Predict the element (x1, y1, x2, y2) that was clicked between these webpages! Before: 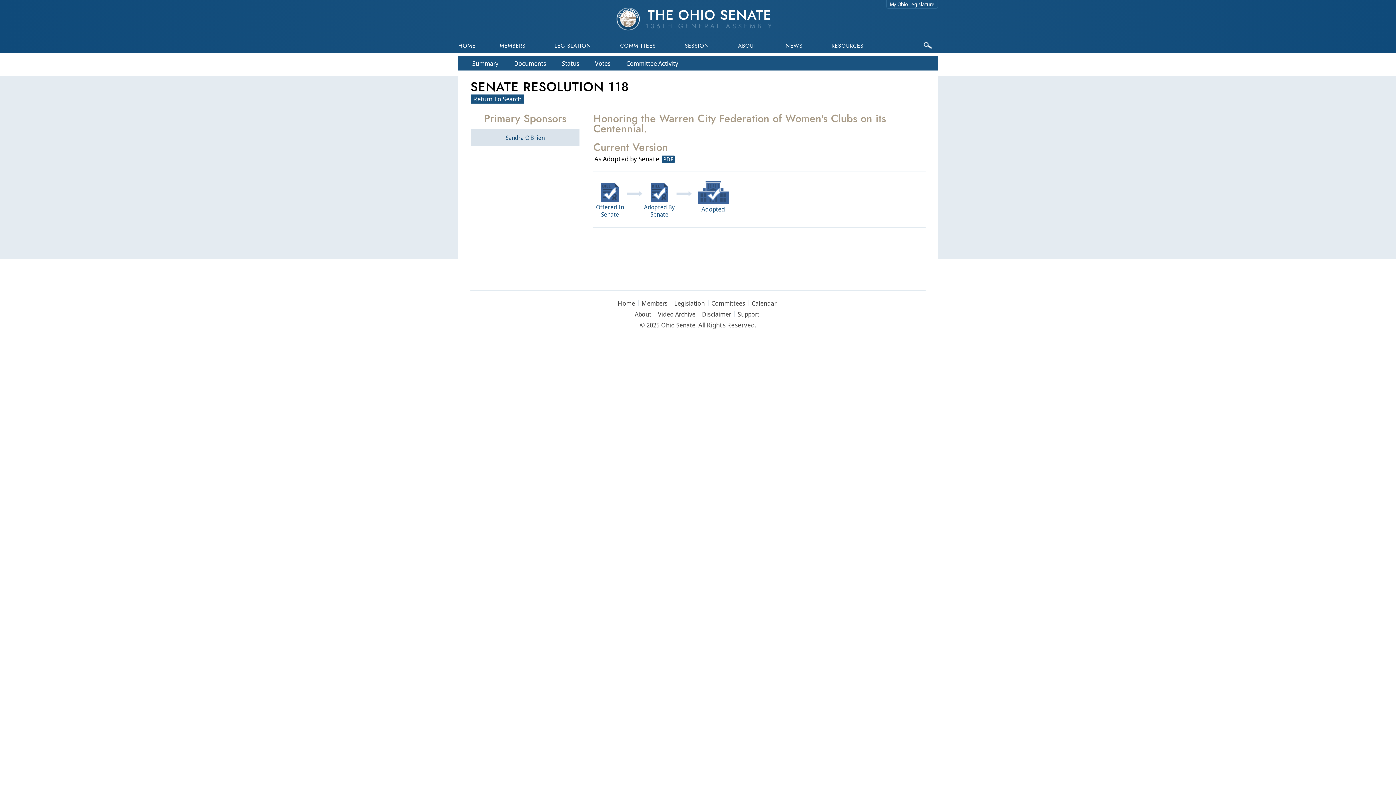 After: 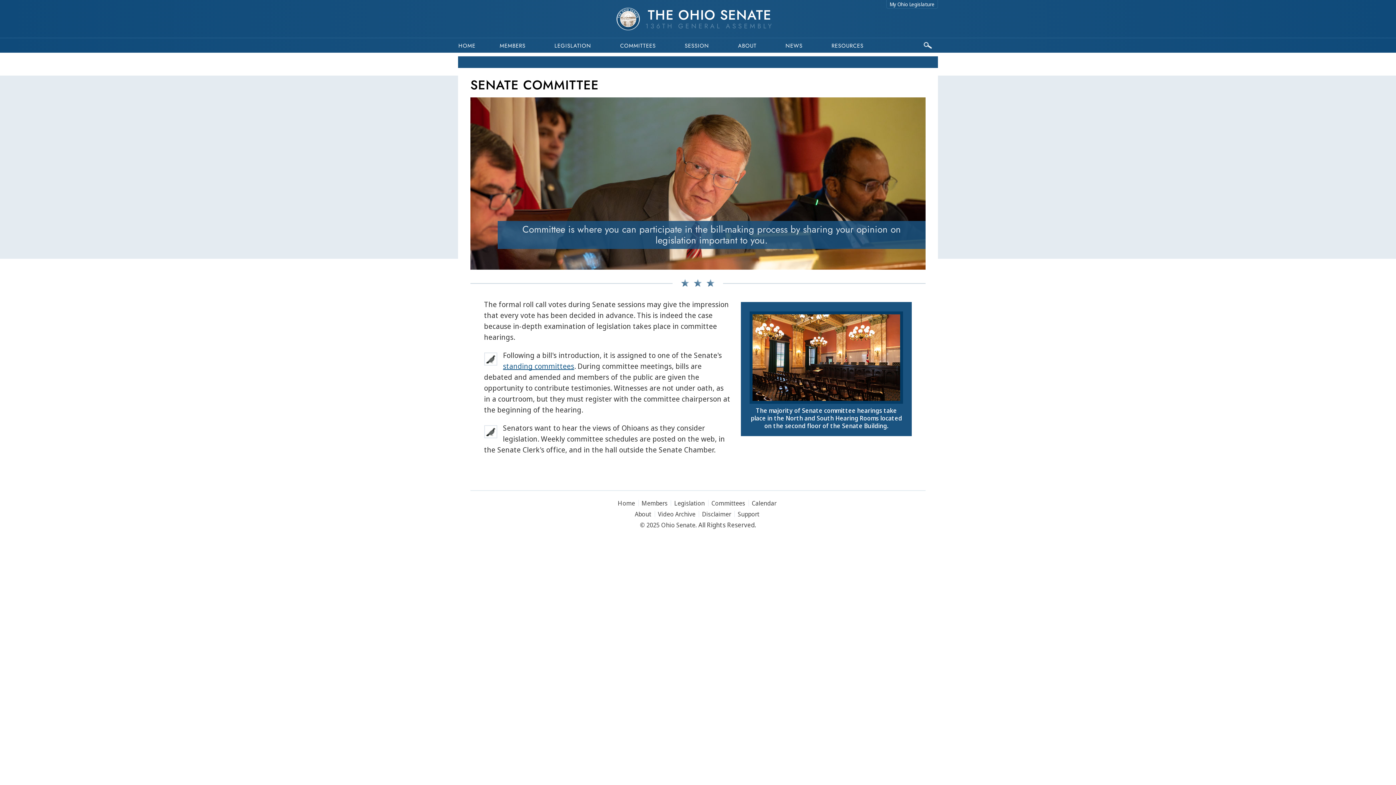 Action: label: COMMITTEES bbox: (615, 38, 661, 52)